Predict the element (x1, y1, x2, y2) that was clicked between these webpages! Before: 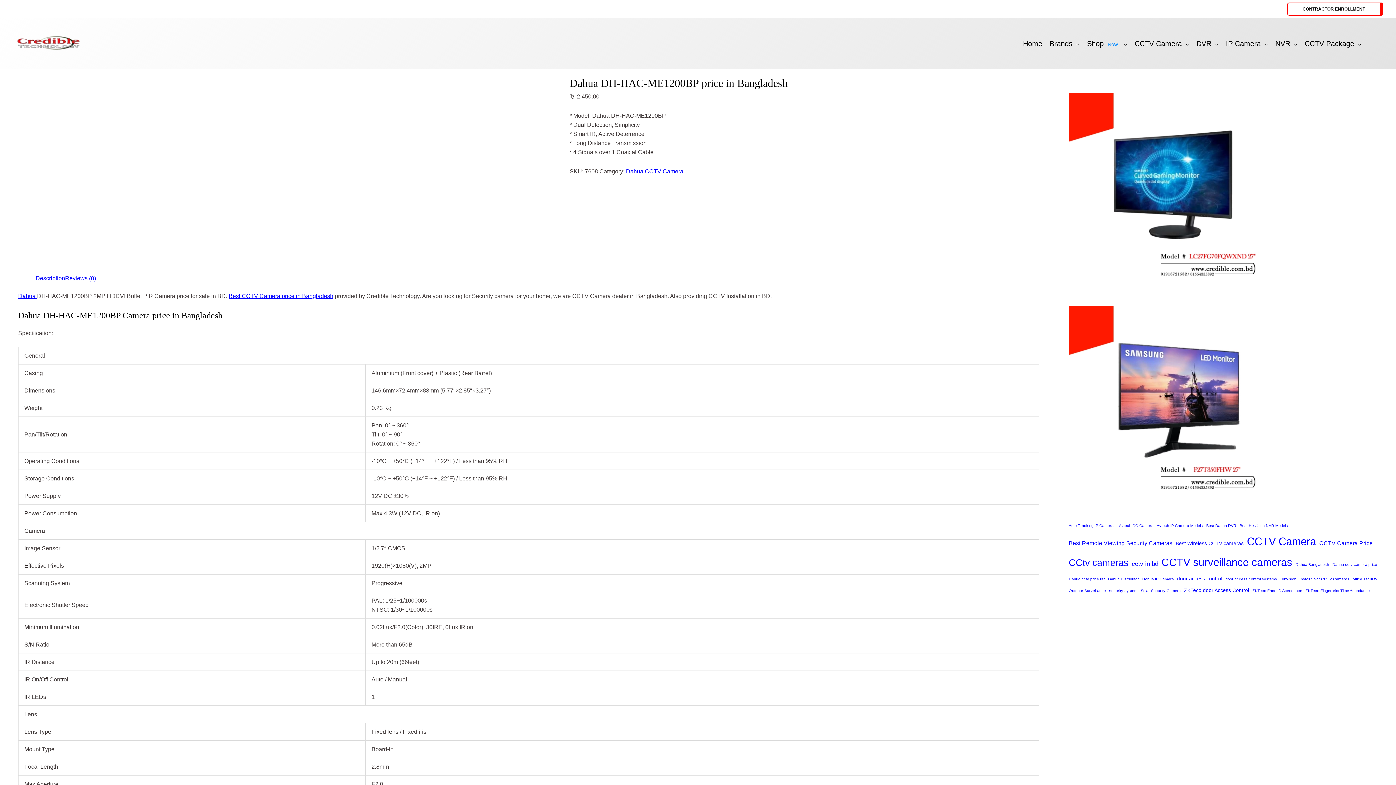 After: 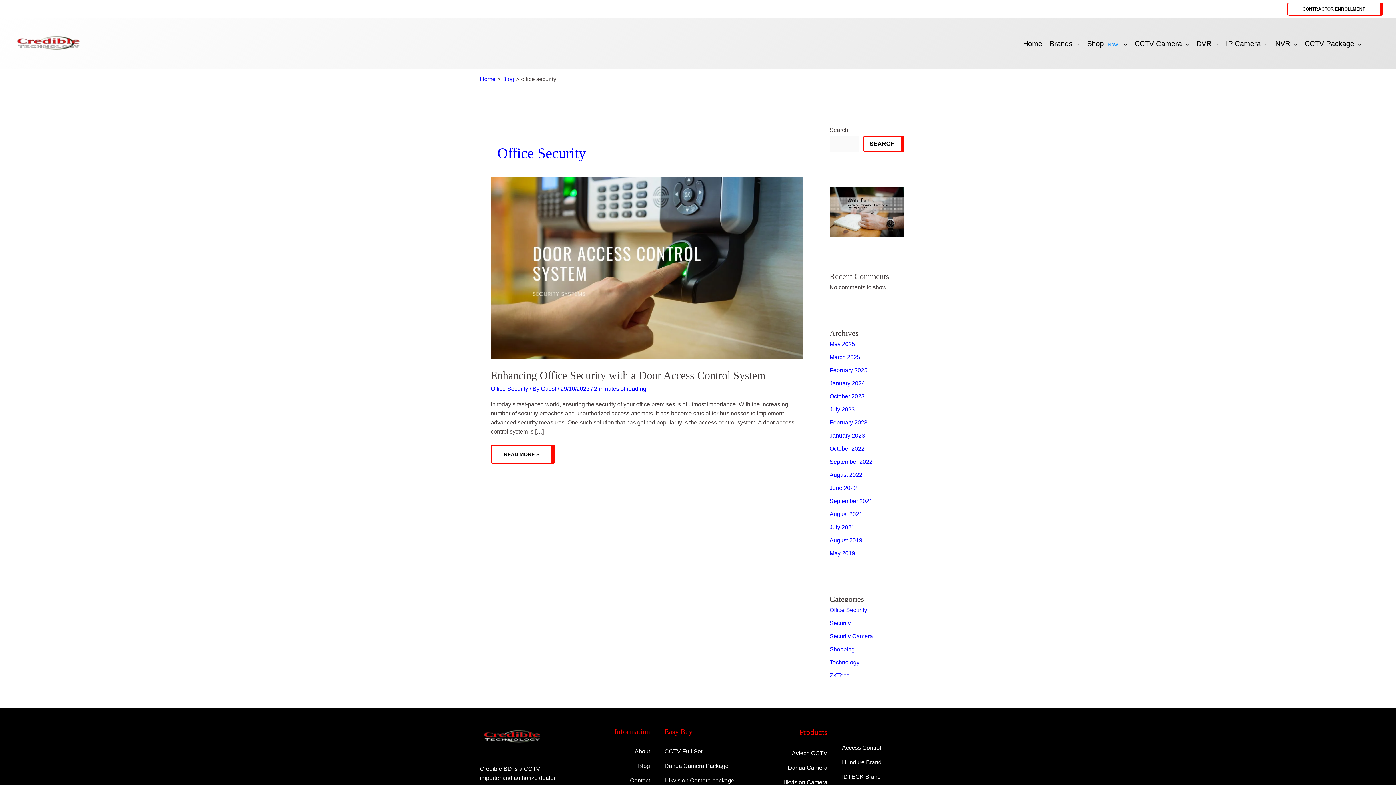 Action: label: office security (1 item) bbox: (1353, 575, 1377, 583)